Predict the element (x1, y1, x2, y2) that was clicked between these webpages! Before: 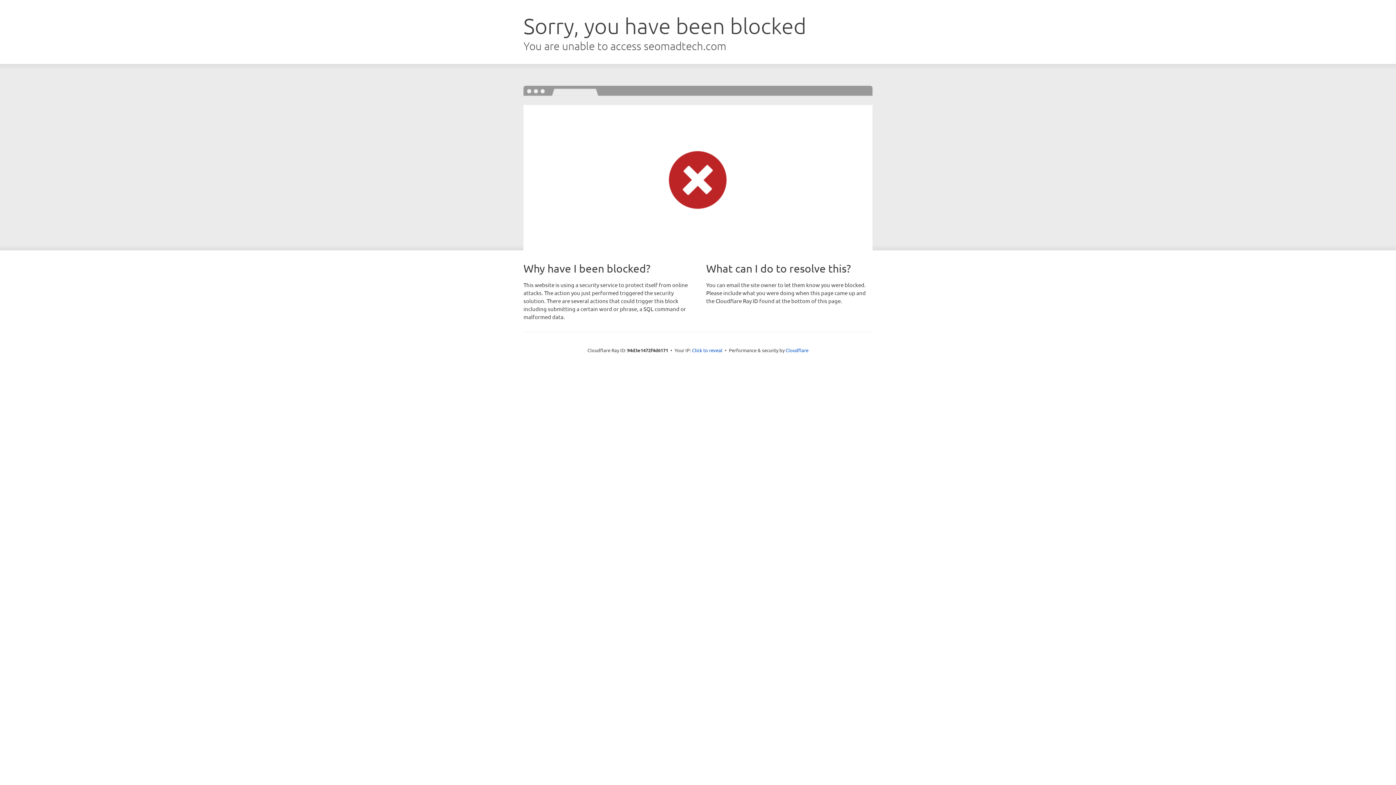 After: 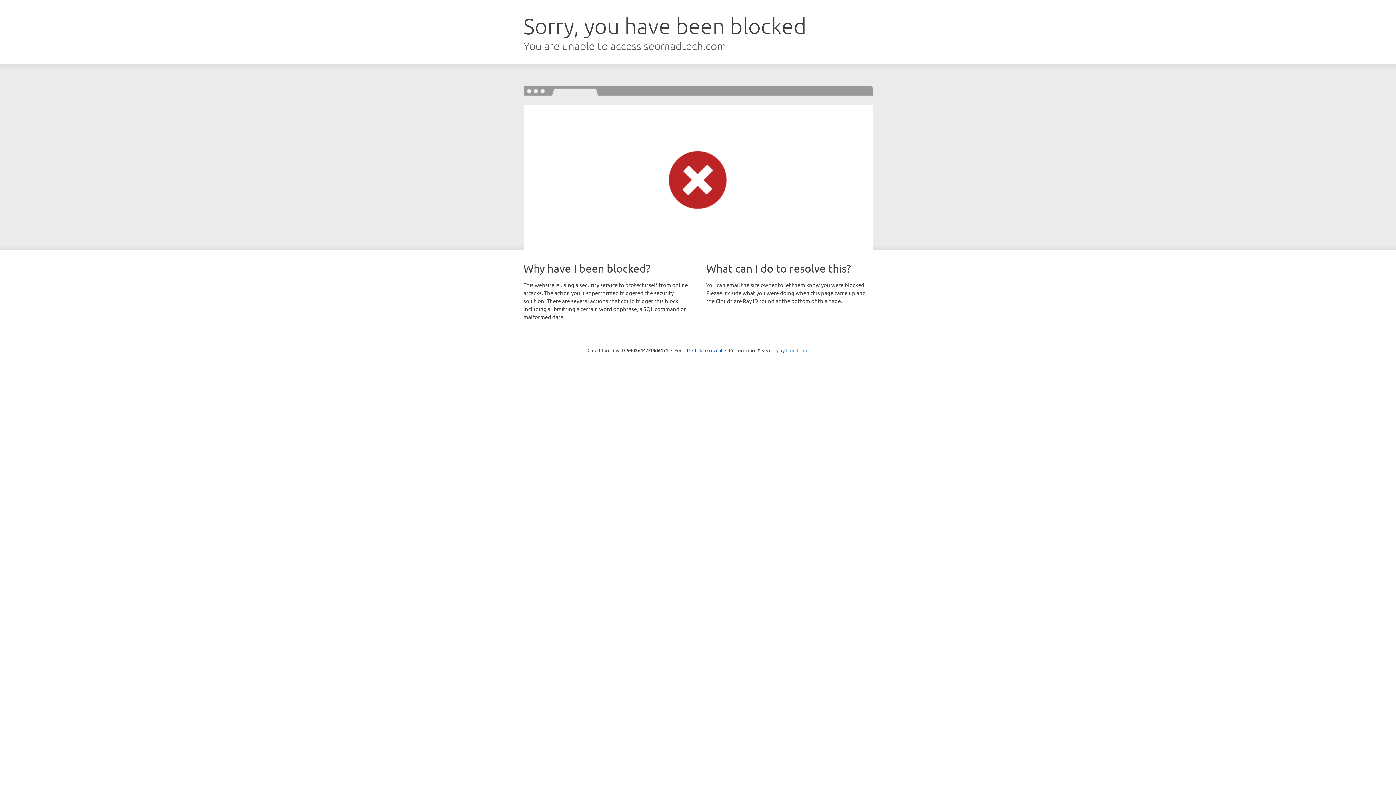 Action: bbox: (785, 347, 808, 353) label: Cloudflare